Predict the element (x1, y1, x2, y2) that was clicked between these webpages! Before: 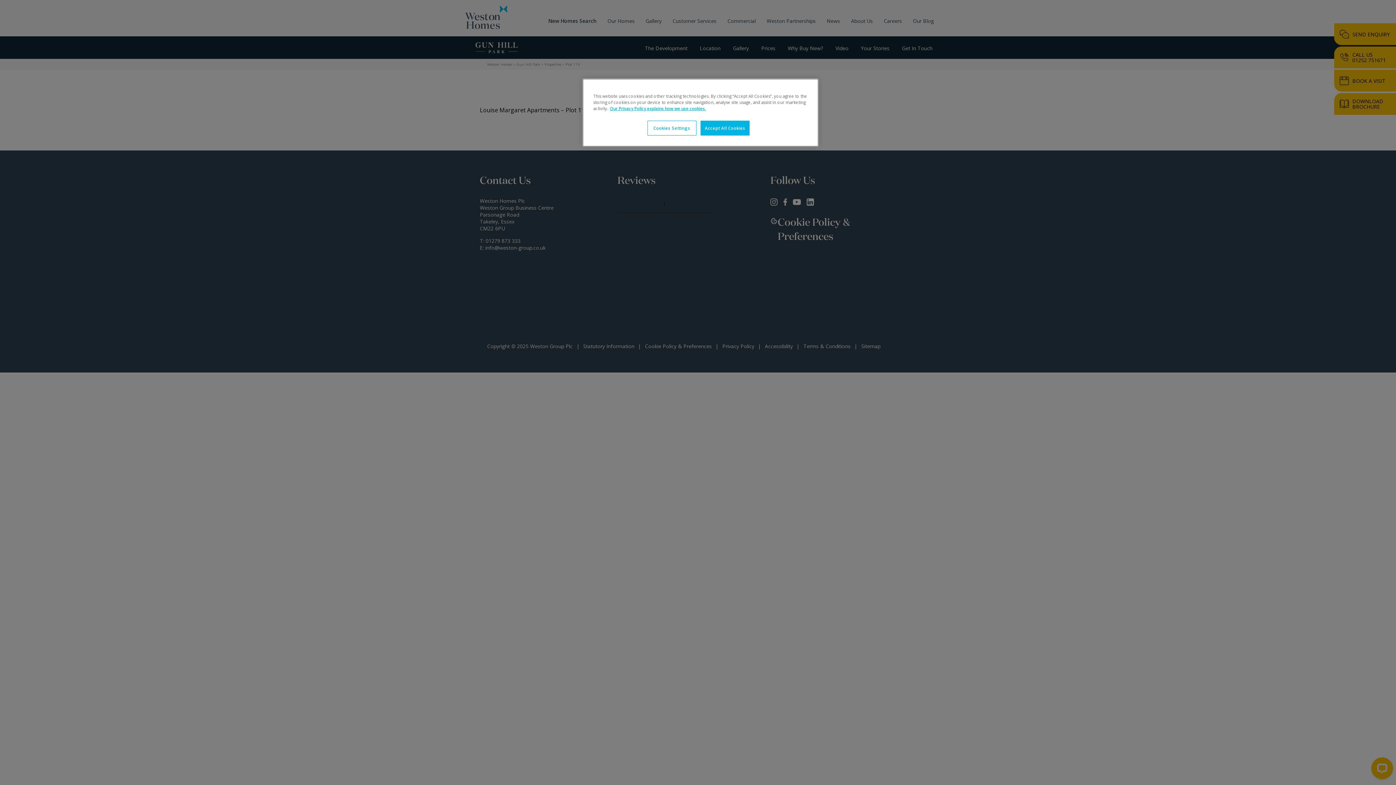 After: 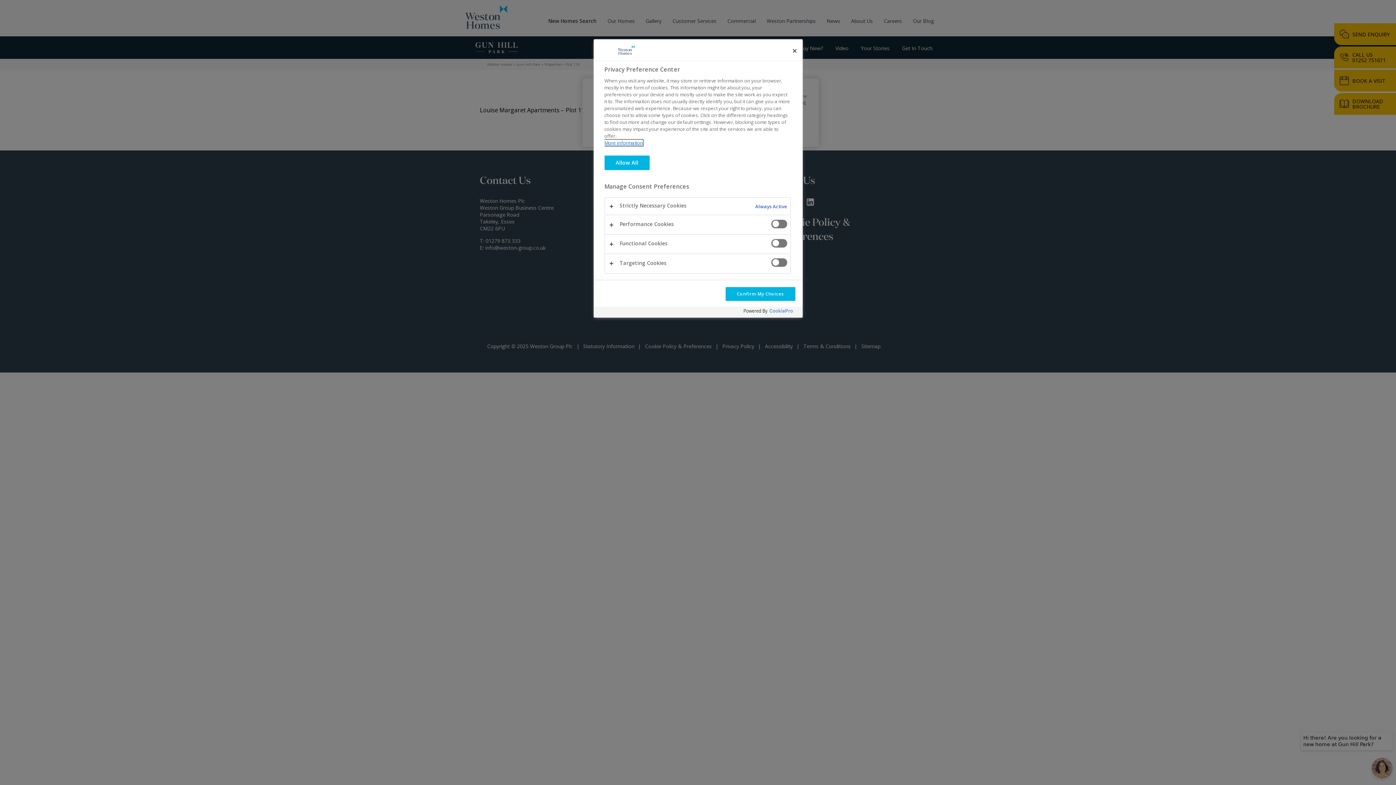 Action: bbox: (647, 120, 696, 135) label: Cookies Settings